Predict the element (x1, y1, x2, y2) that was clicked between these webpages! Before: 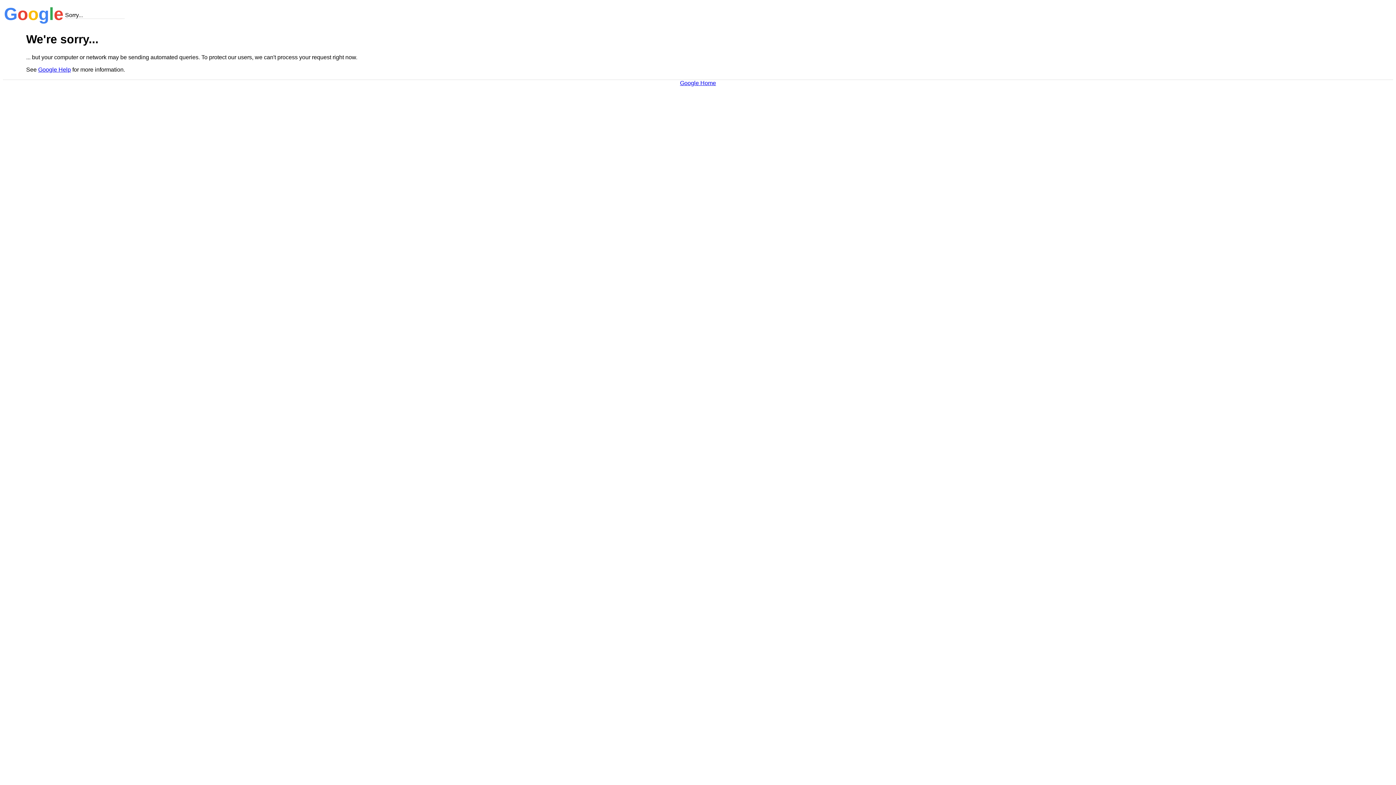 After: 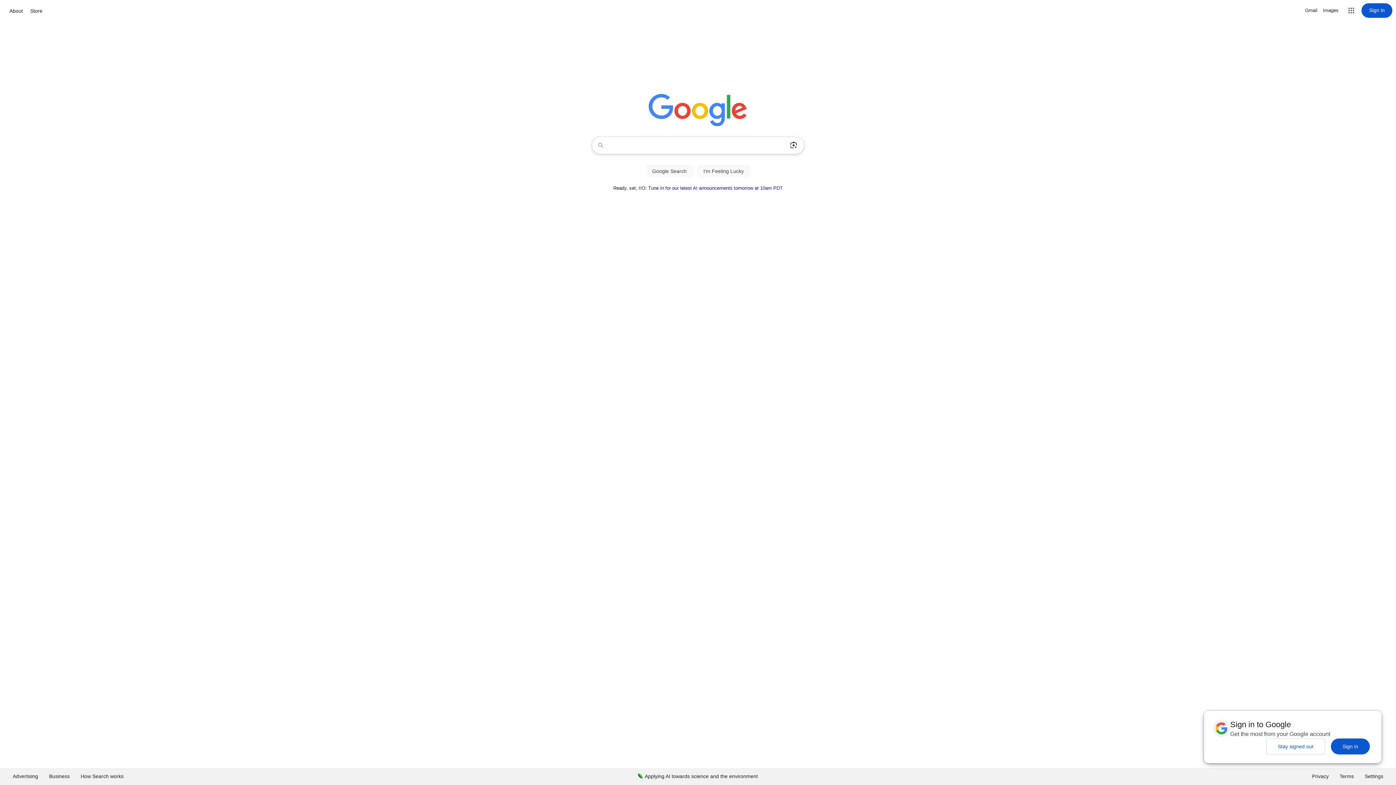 Action: bbox: (680, 79, 716, 86) label: Google Home